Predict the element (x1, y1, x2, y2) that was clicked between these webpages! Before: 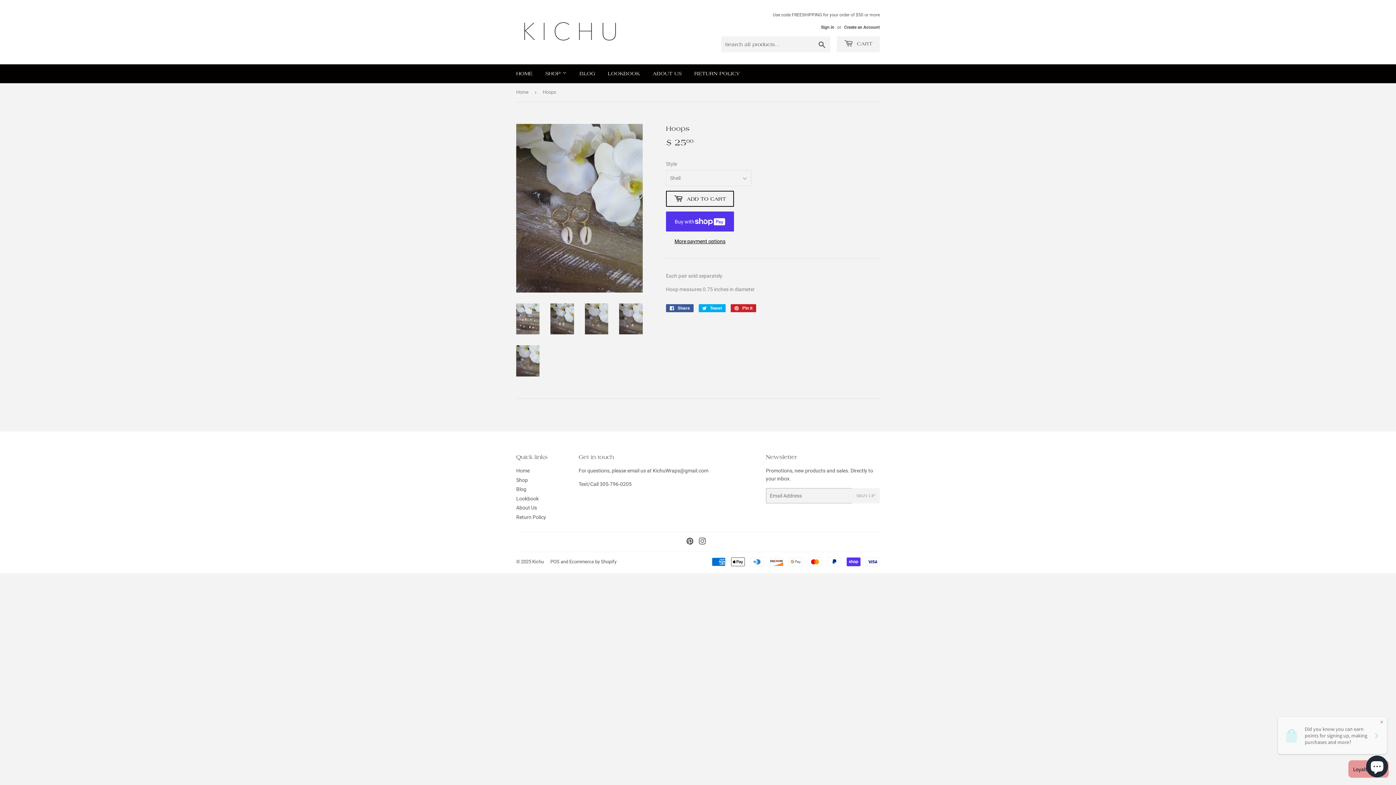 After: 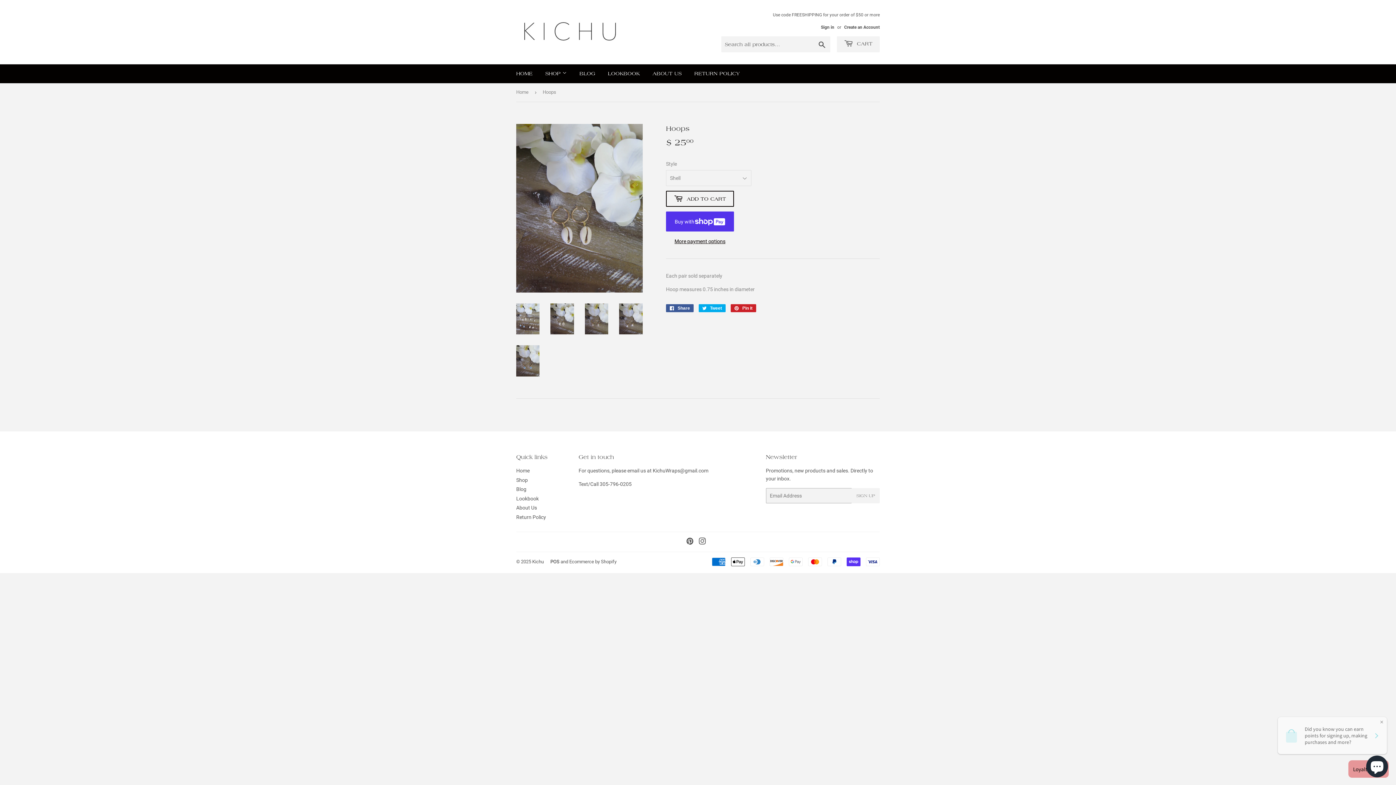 Action: bbox: (550, 559, 559, 564) label: POS